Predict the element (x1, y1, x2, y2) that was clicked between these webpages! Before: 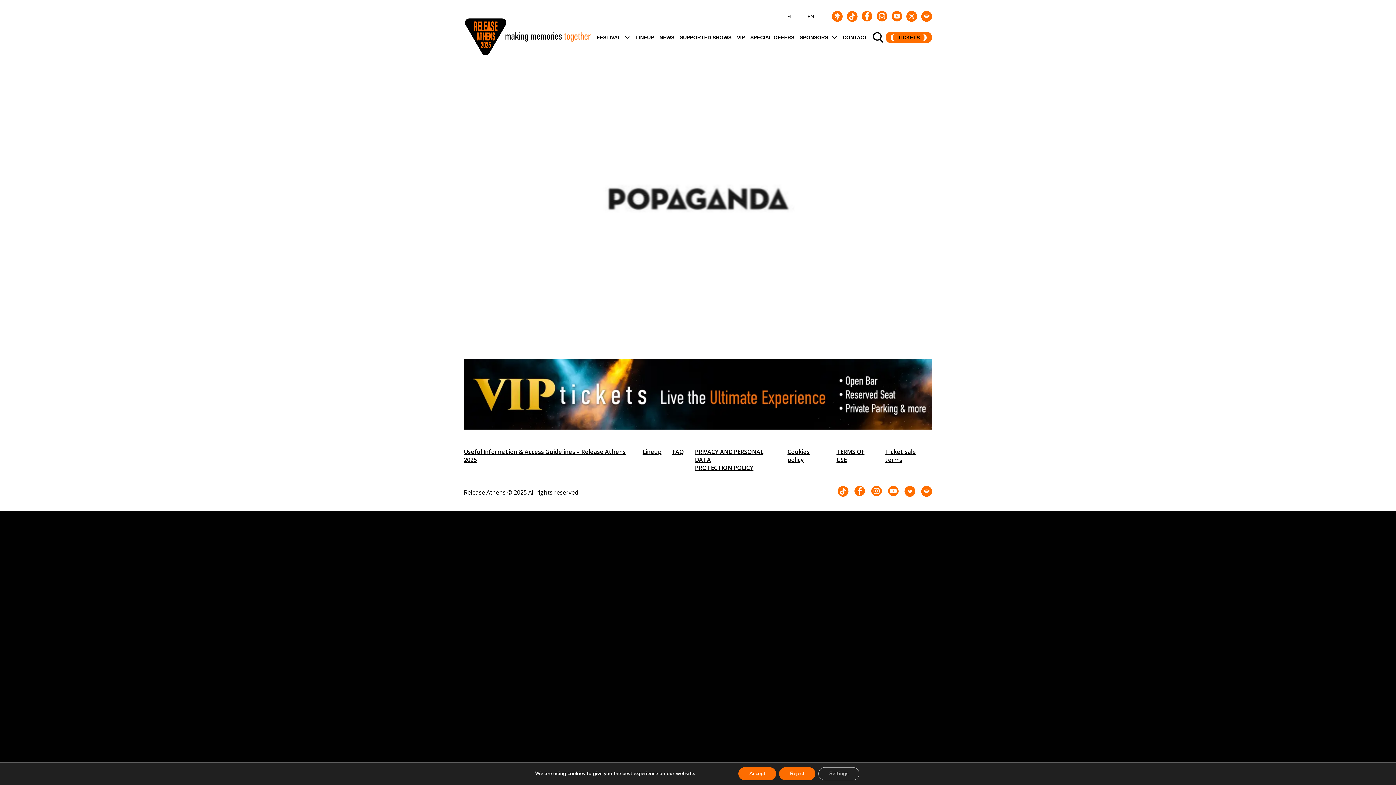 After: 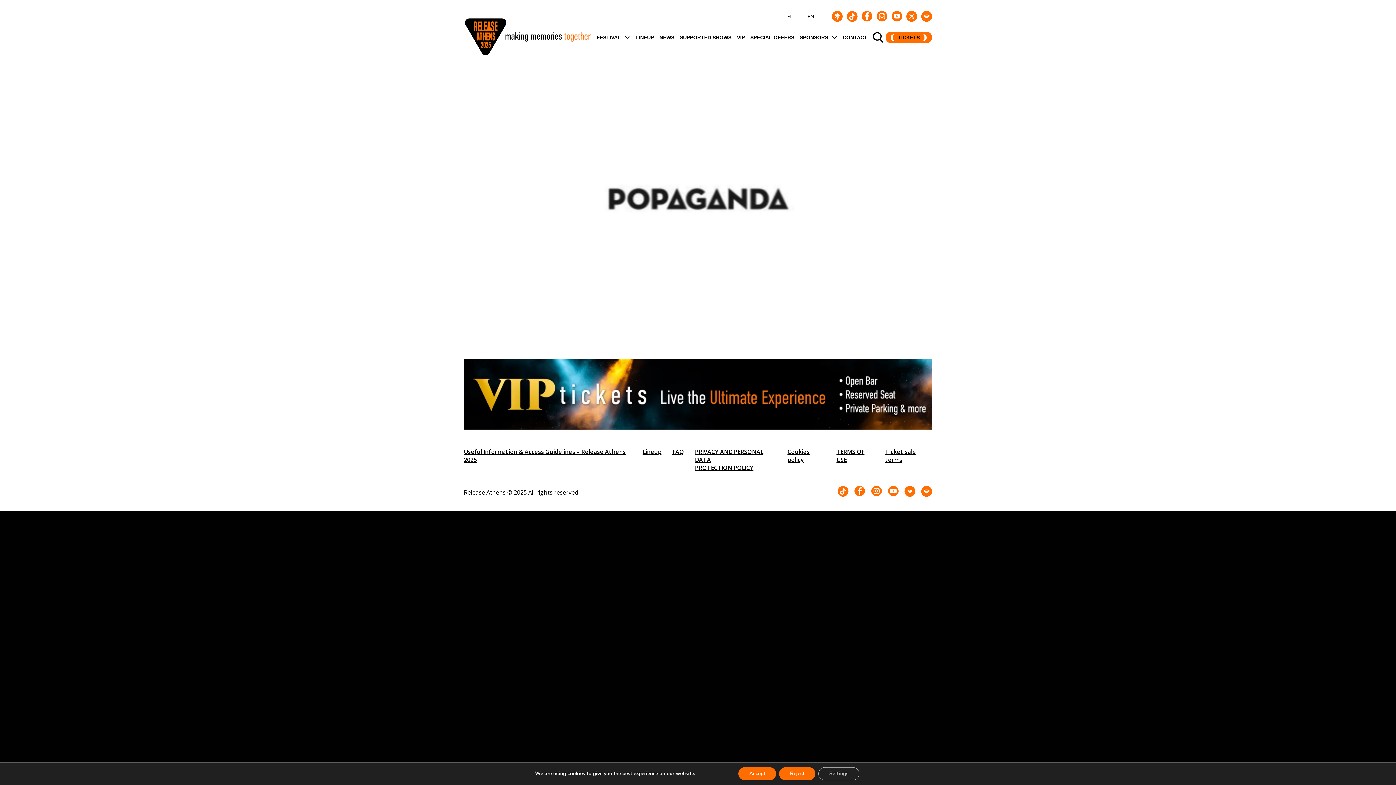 Action: bbox: (804, 11, 818, 21) label: EN